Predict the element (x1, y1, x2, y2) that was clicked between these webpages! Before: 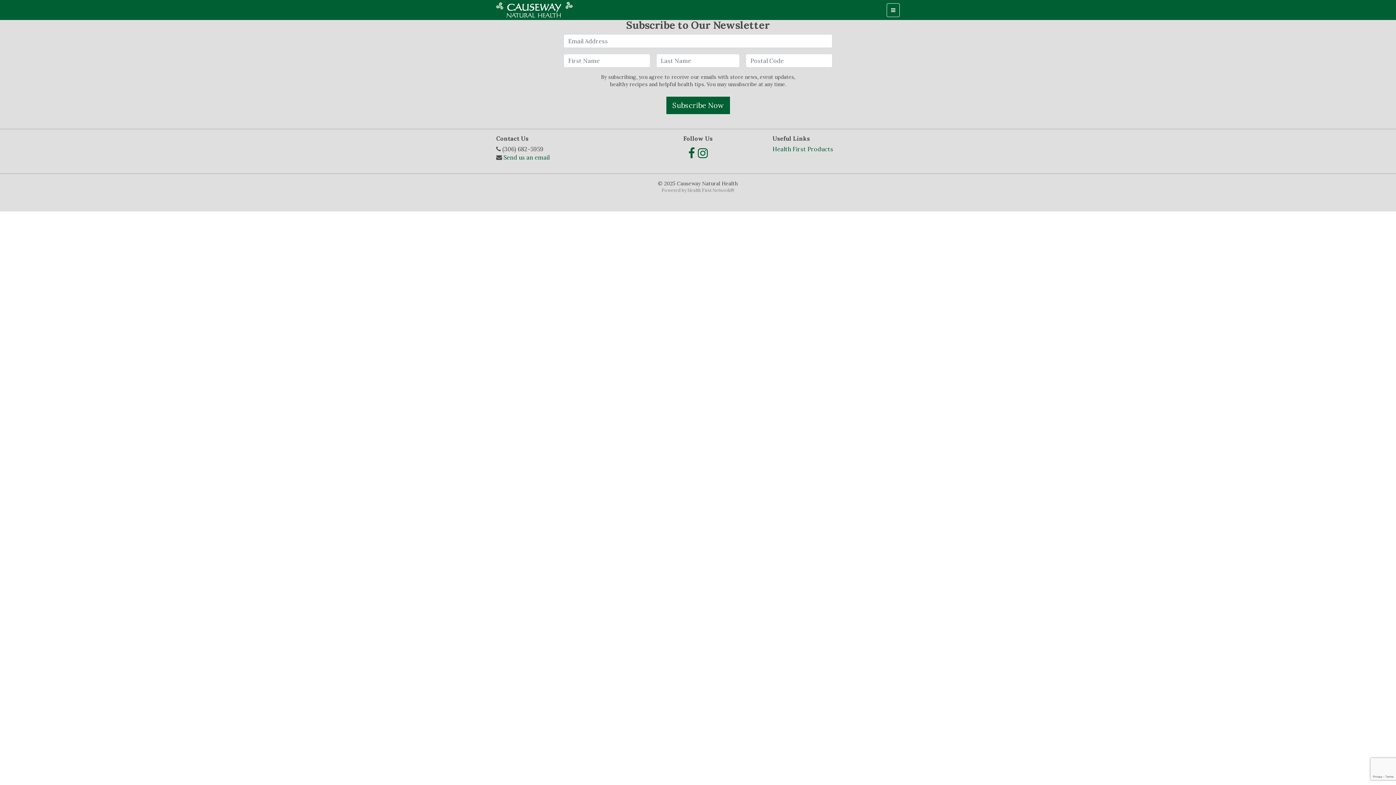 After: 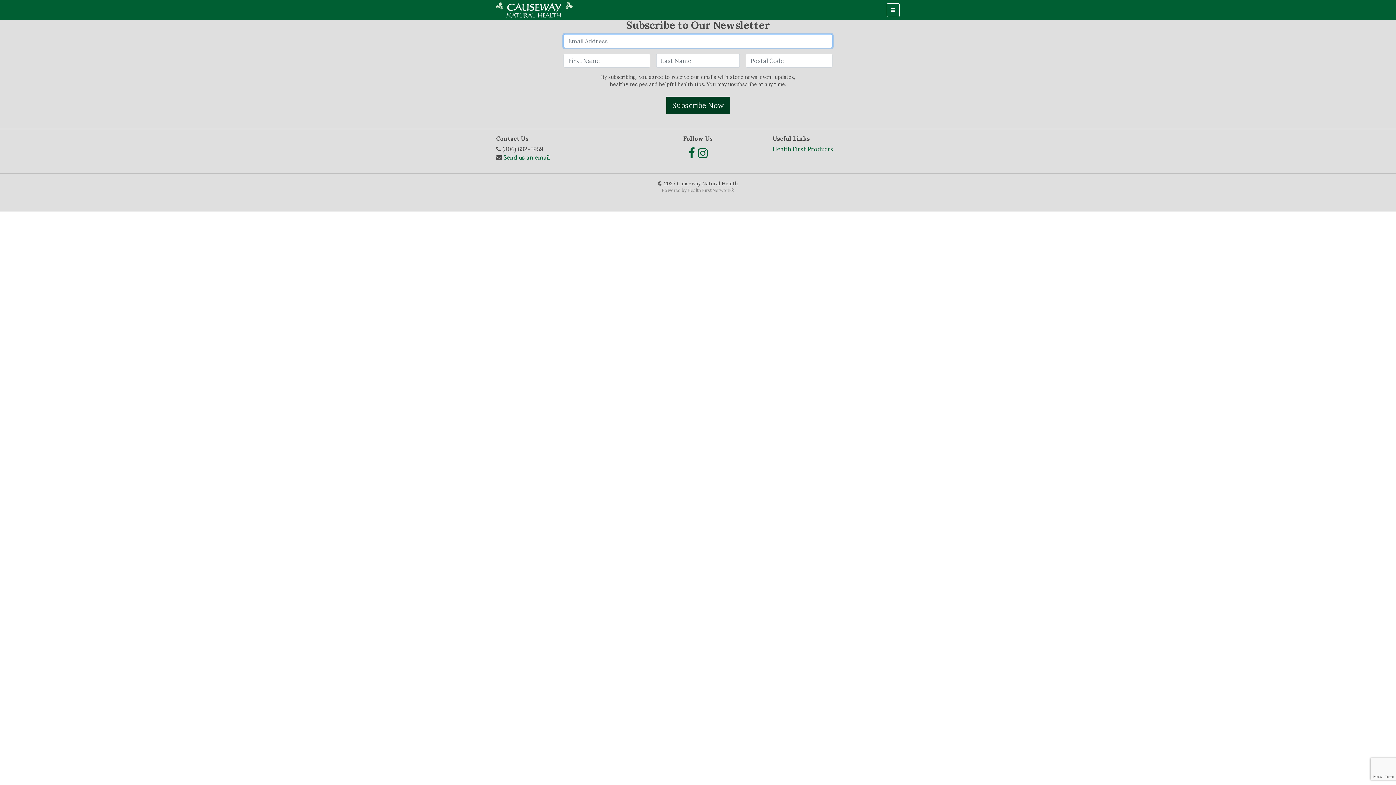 Action: label: Subscribe Now bbox: (666, 96, 730, 114)